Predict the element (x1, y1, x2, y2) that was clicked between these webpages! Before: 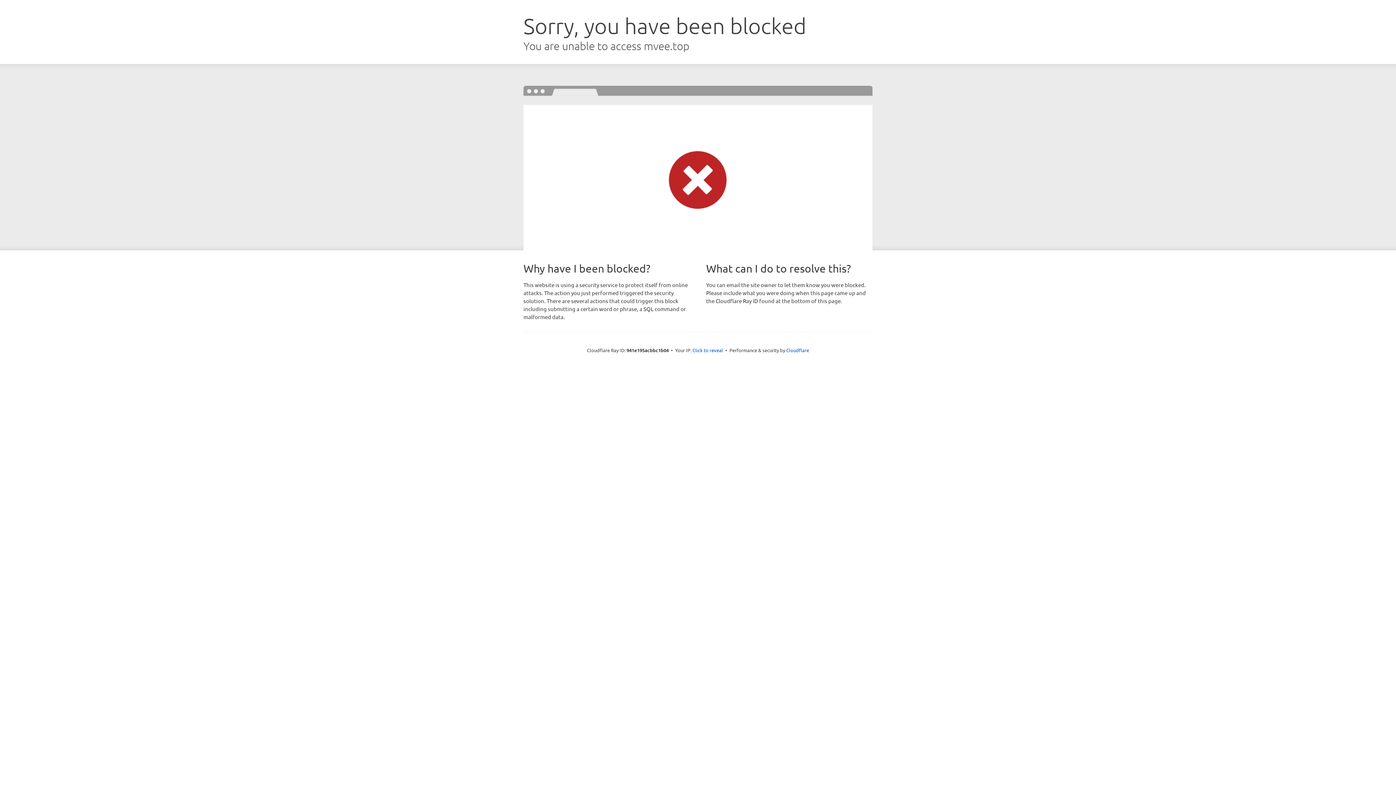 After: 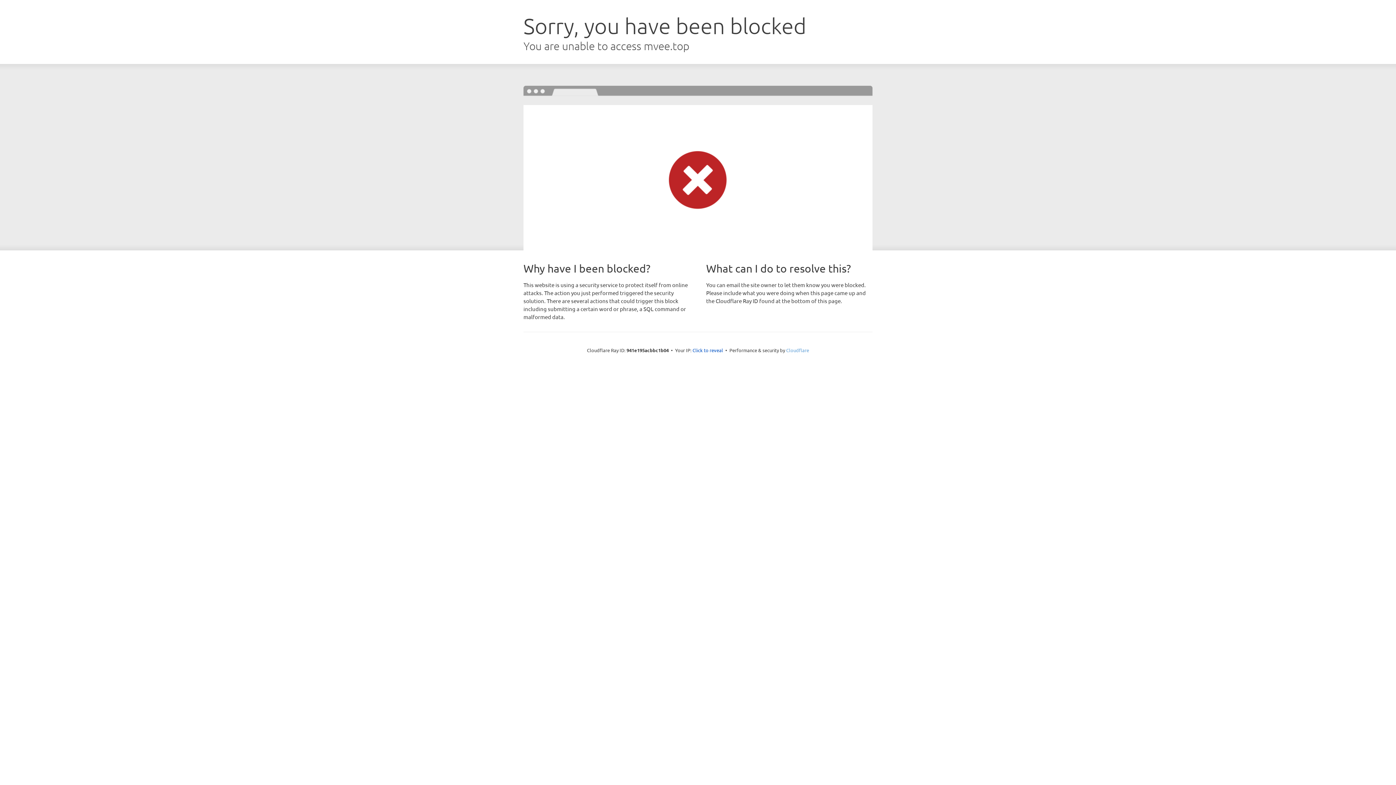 Action: label: Cloudflare bbox: (786, 347, 809, 353)